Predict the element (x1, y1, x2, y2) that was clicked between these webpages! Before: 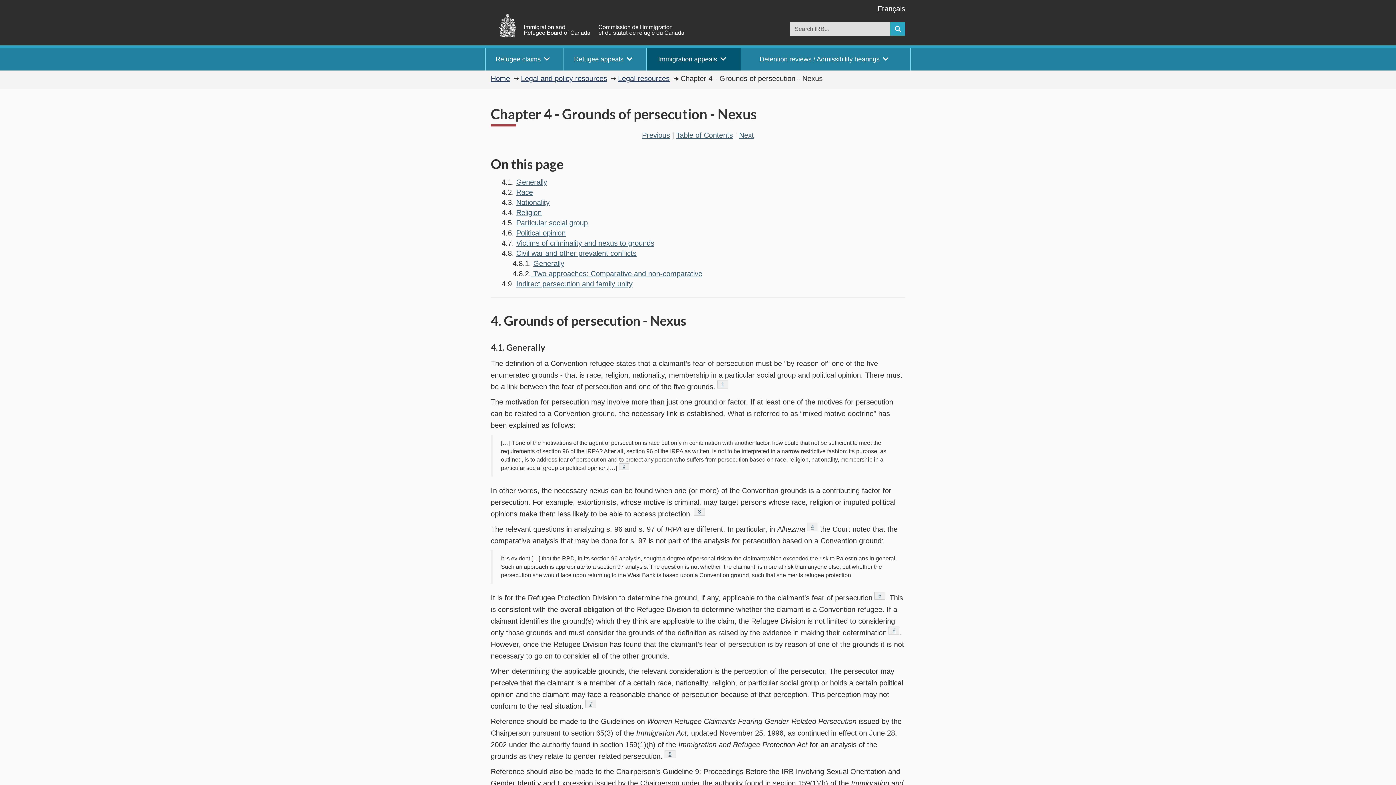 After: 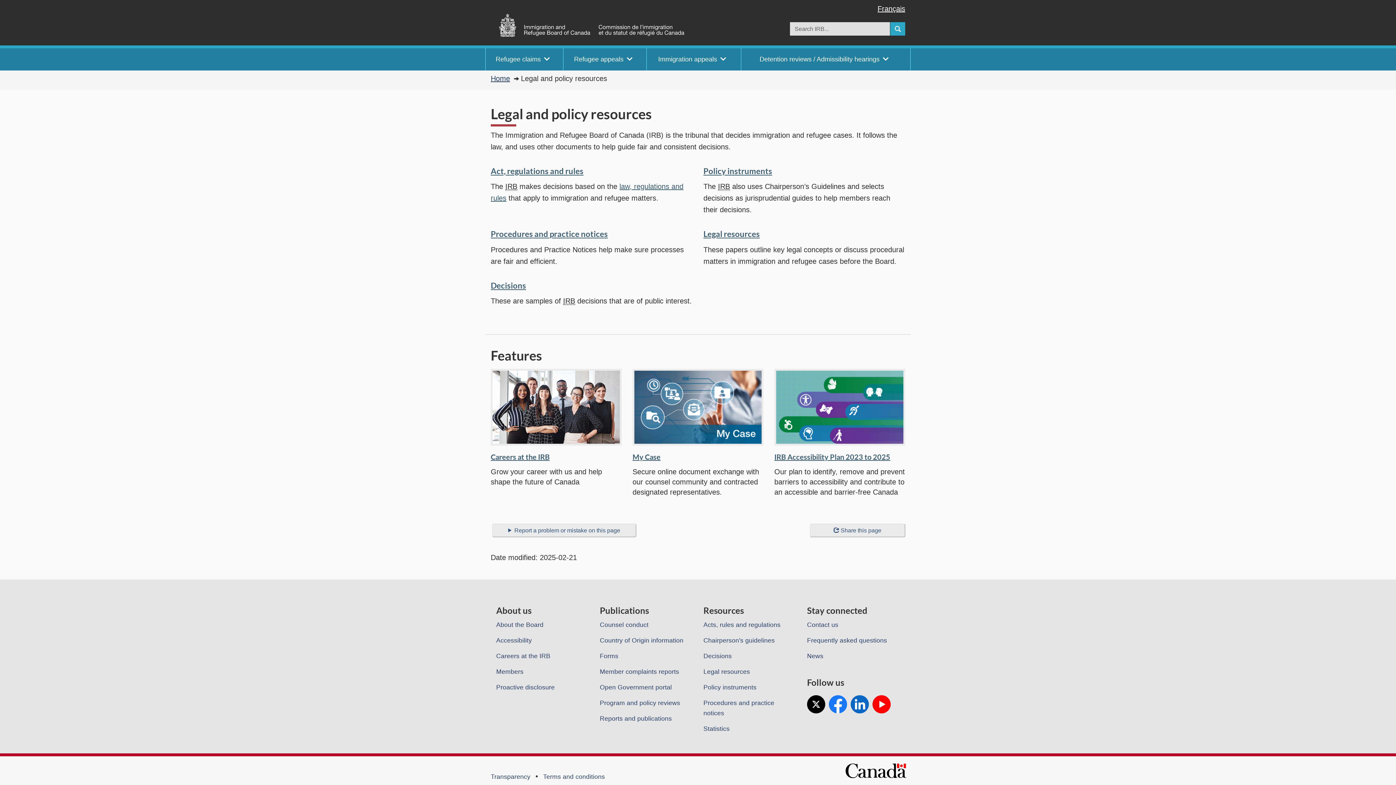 Action: label: Legal and policy resources bbox: (521, 74, 607, 82)